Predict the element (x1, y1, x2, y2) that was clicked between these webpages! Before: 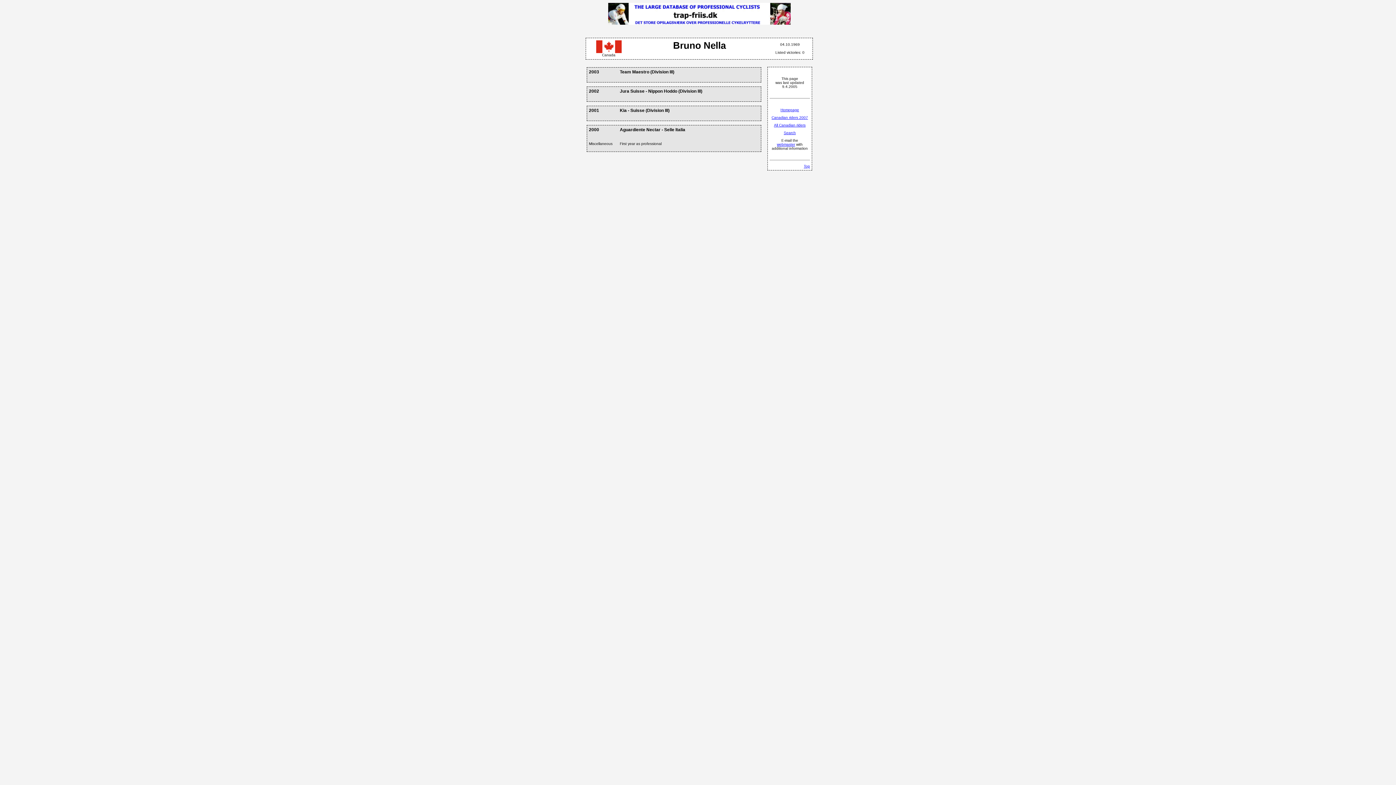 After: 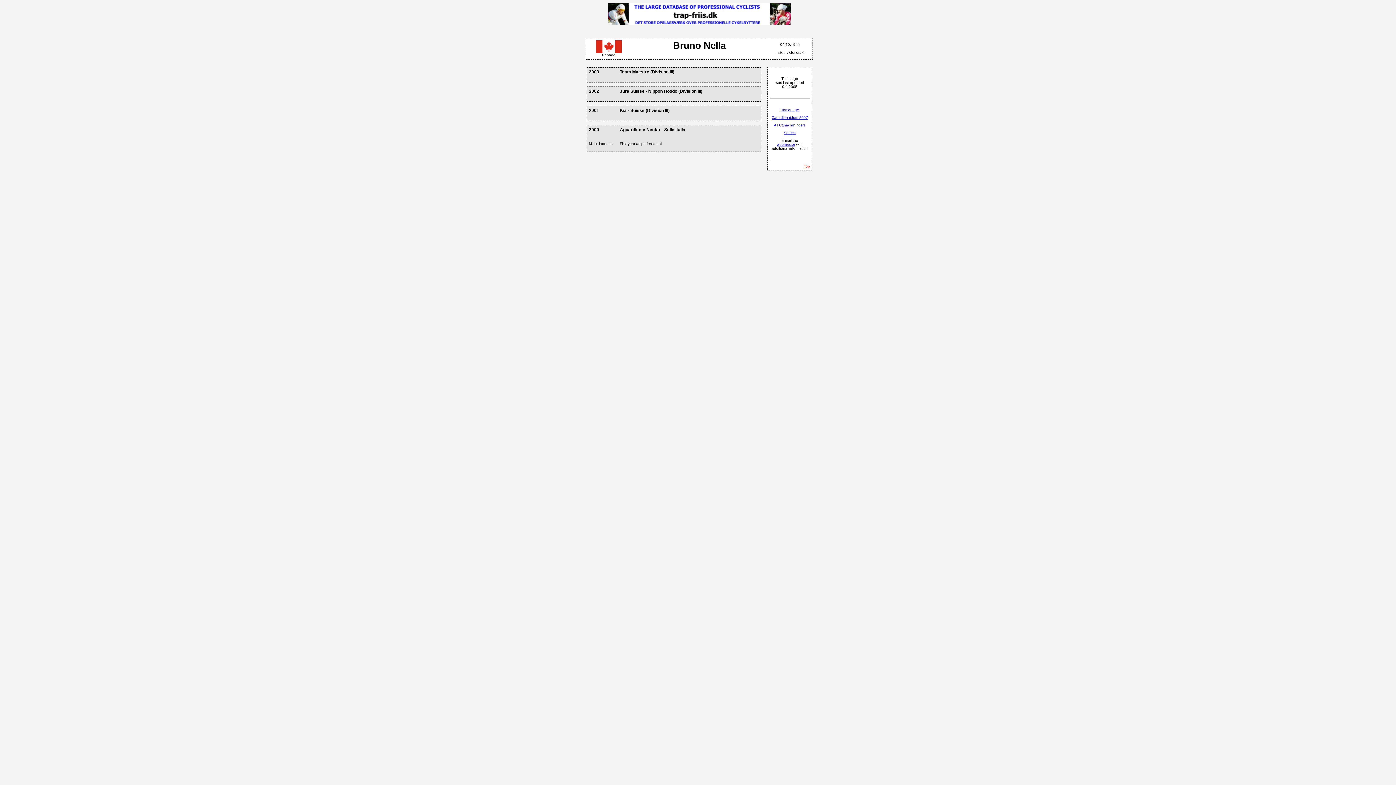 Action: bbox: (804, 164, 810, 168) label: Top